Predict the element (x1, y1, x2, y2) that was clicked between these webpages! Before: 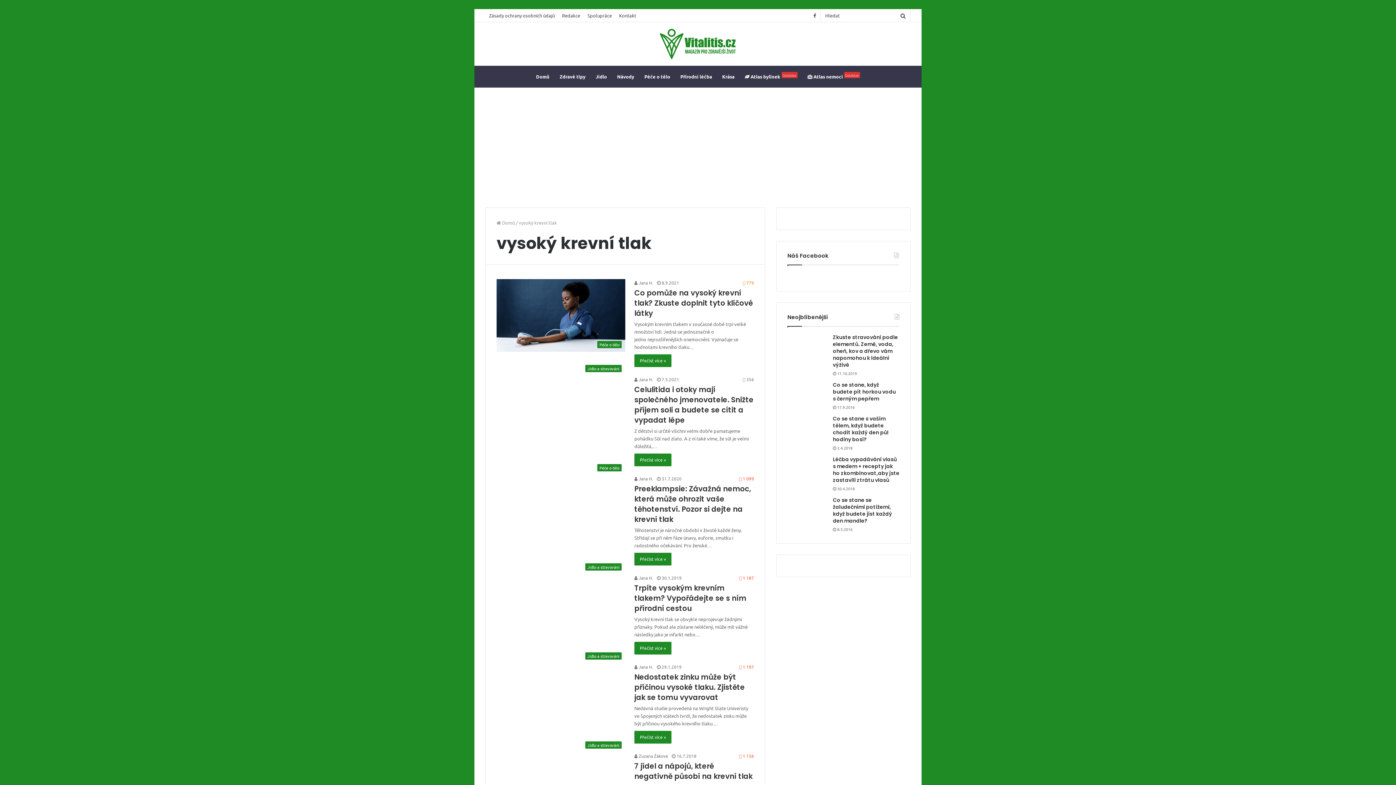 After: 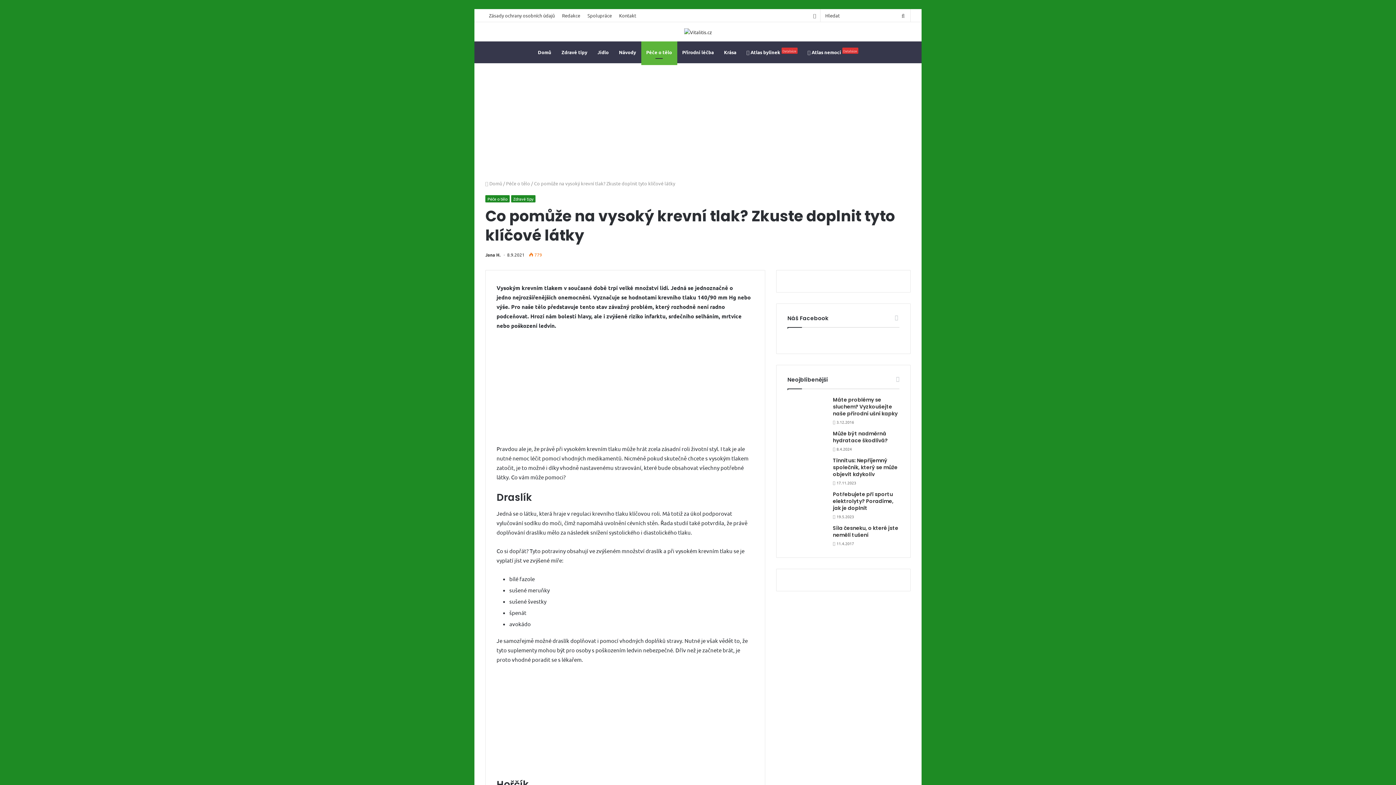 Action: label: Co pomůže na vysoký krevní tlak? Zkuste doplnit tyto klíčové látky bbox: (634, 287, 753, 318)